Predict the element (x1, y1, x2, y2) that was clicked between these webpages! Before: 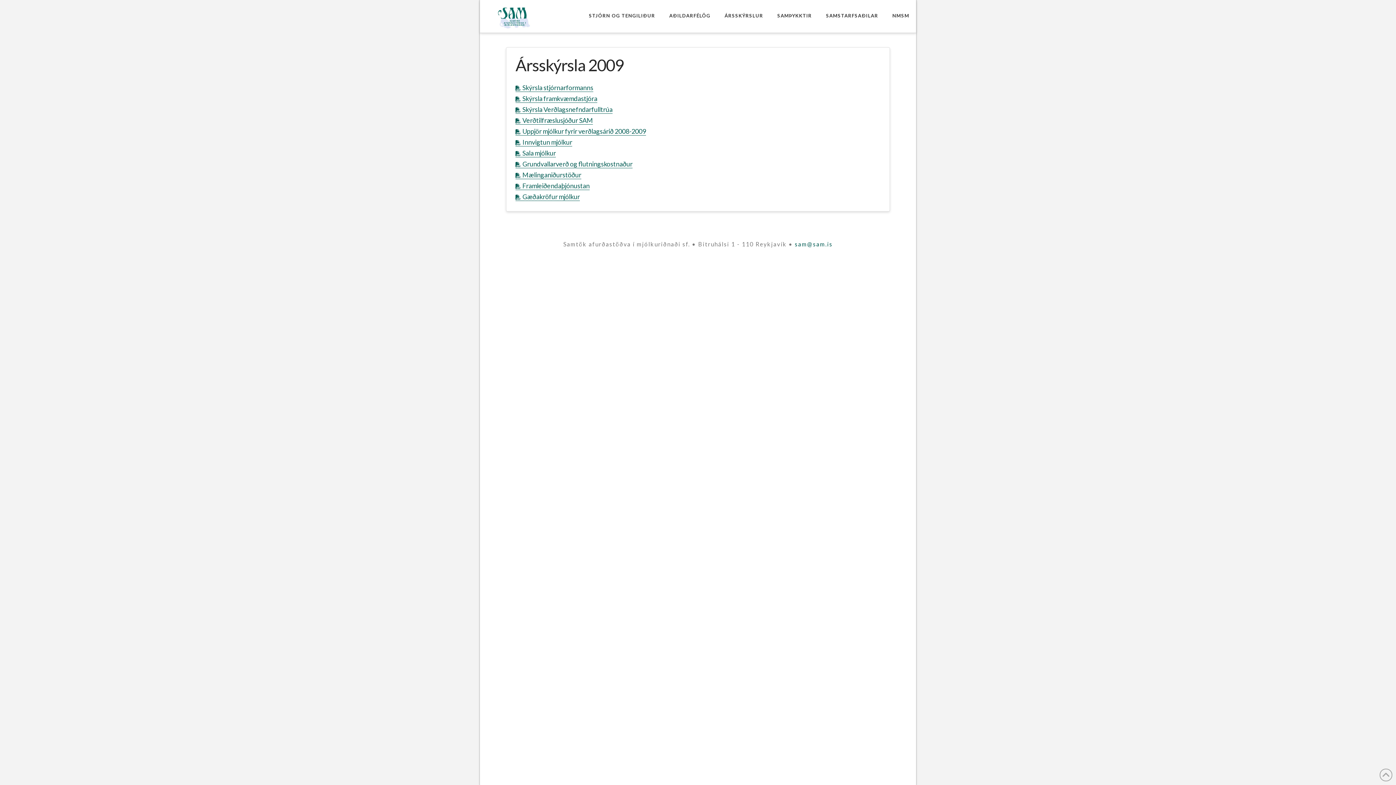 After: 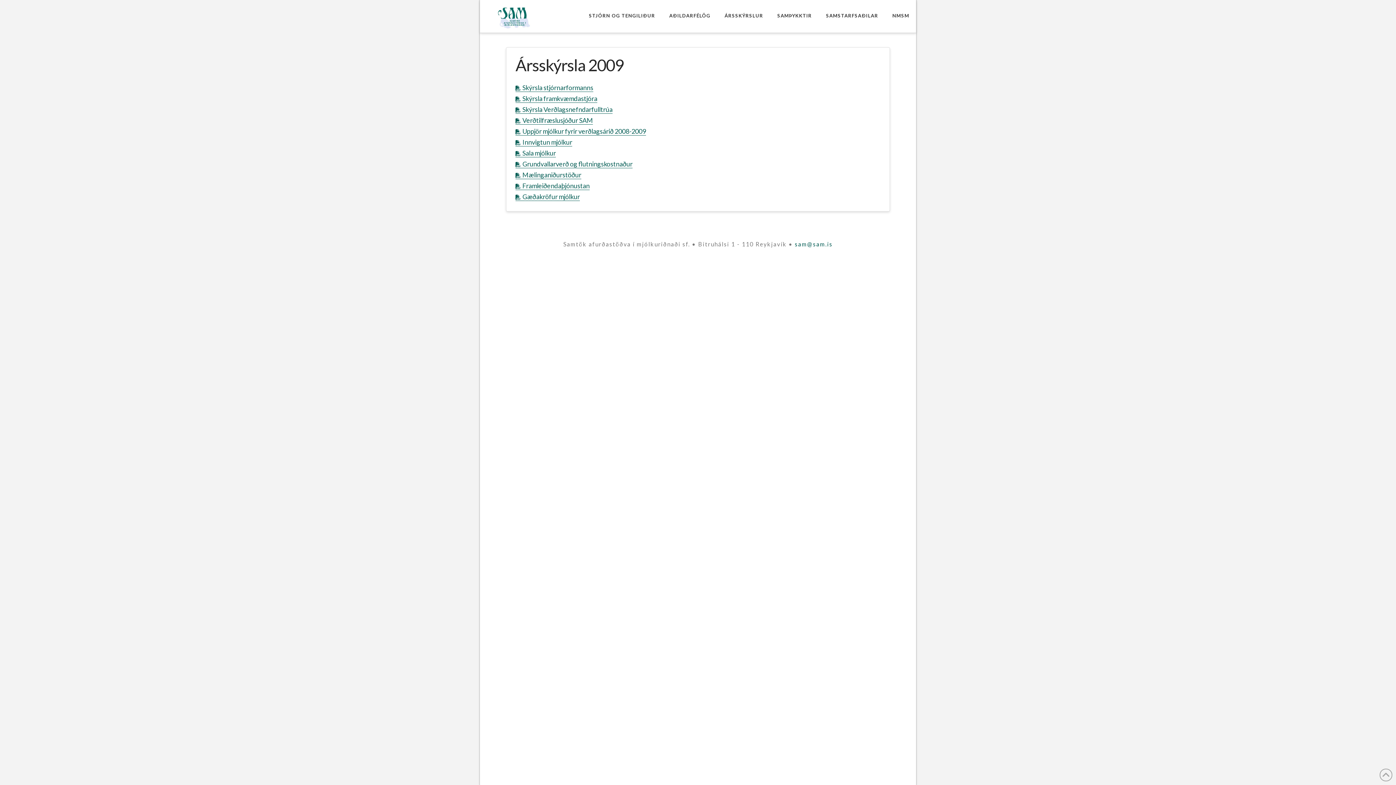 Action: bbox: (795, 240, 832, 247) label: sam@sam.is